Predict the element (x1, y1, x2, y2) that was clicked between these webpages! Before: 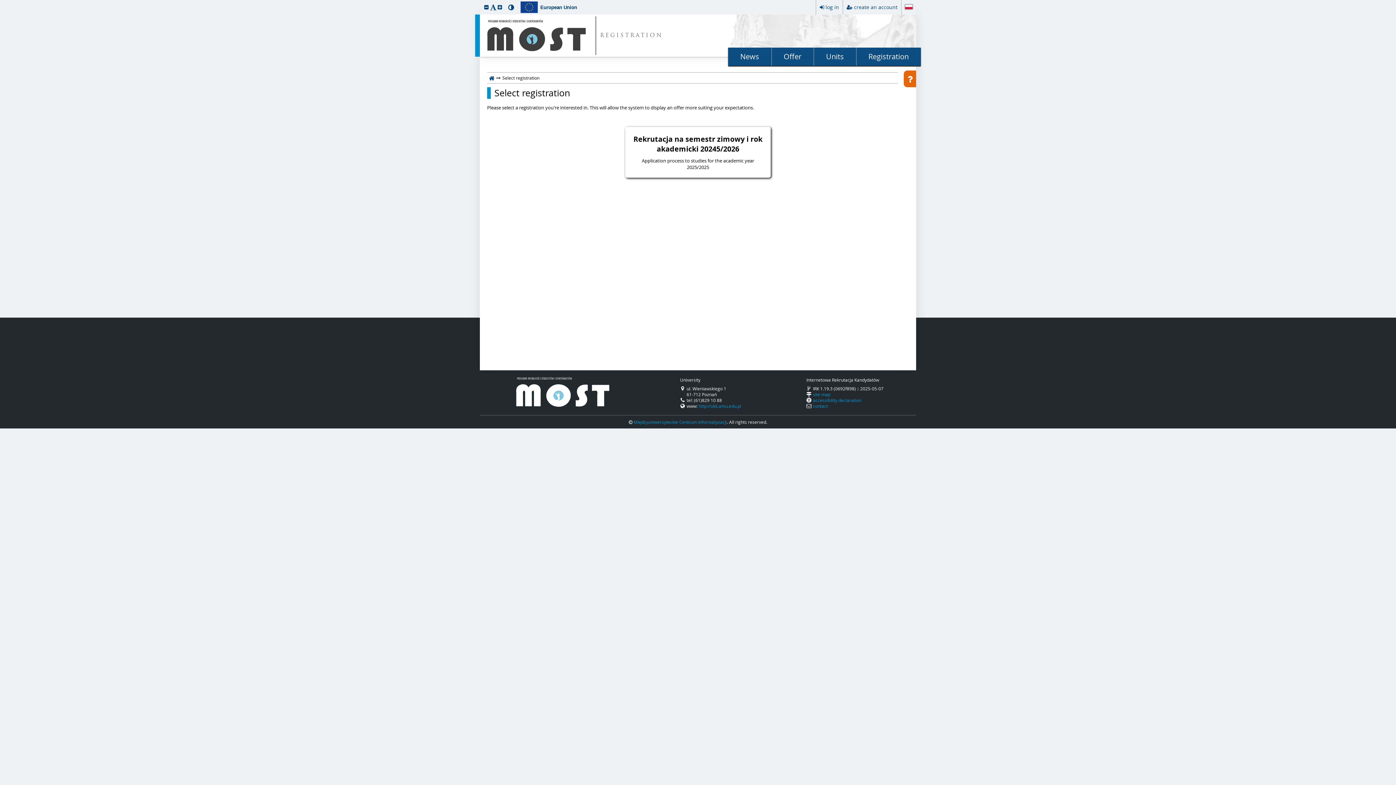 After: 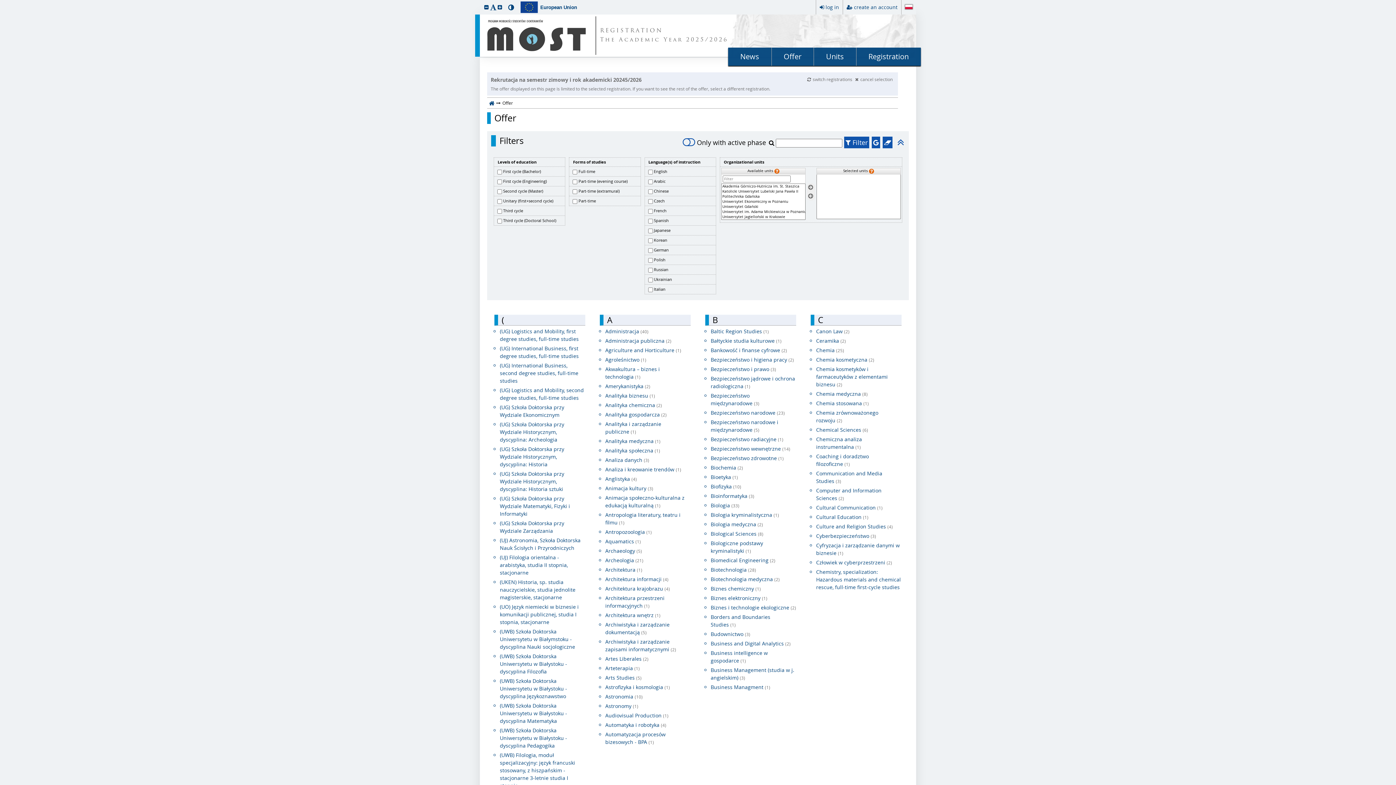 Action: label: Rekrutacja na semestr zimowy i rok akademicki 20245/2026

Application process to studies for the academic year 2025/2025 bbox: (625, 126, 770, 177)